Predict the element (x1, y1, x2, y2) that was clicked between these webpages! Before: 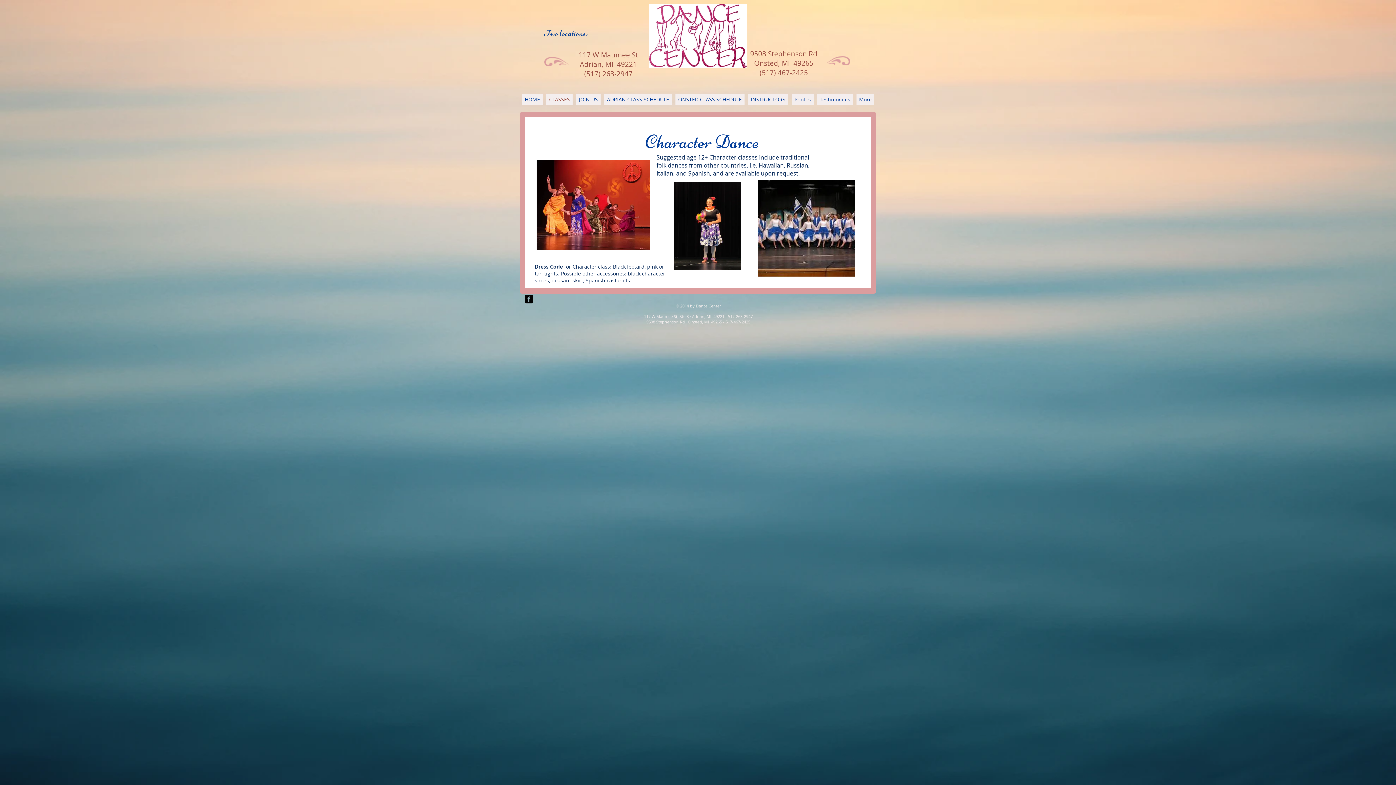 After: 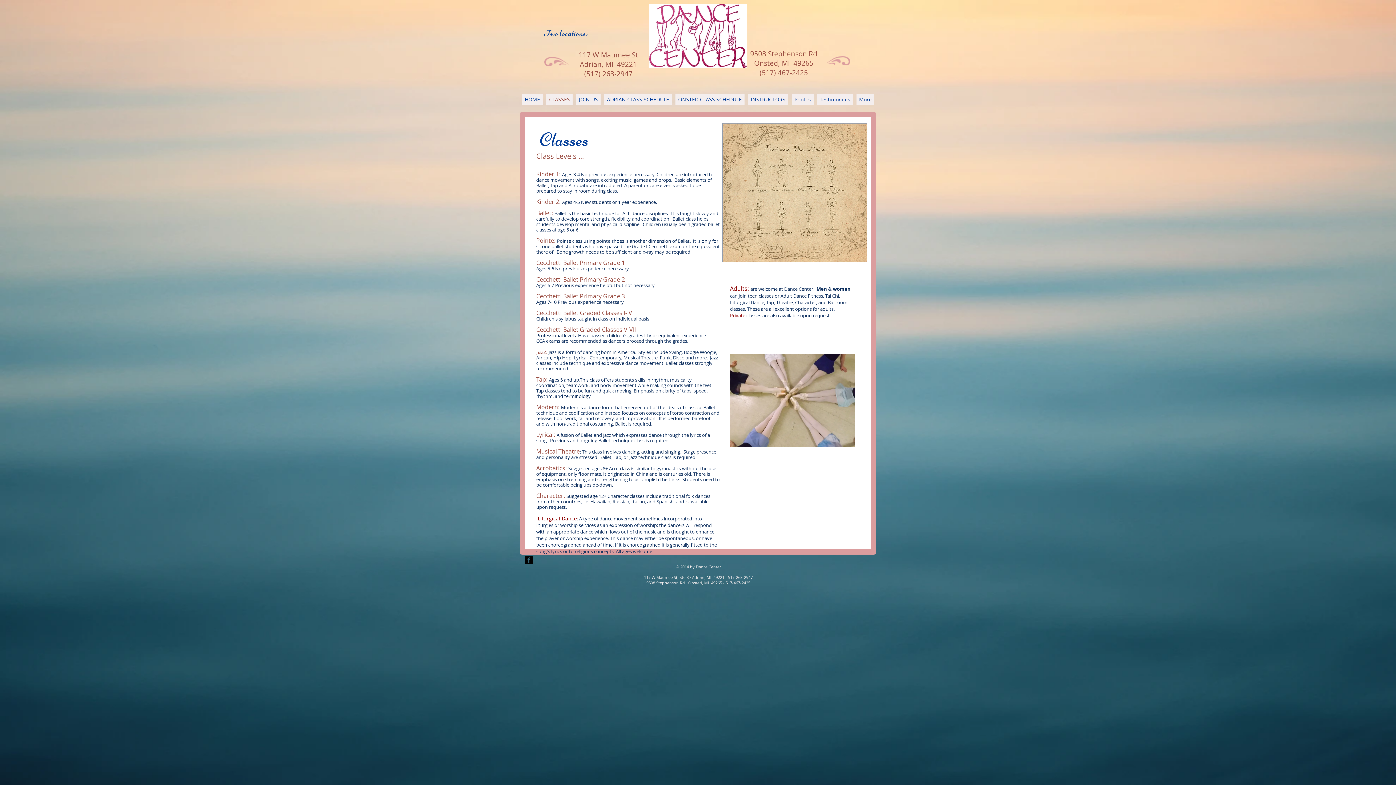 Action: label: CLASSES bbox: (546, 93, 572, 105)